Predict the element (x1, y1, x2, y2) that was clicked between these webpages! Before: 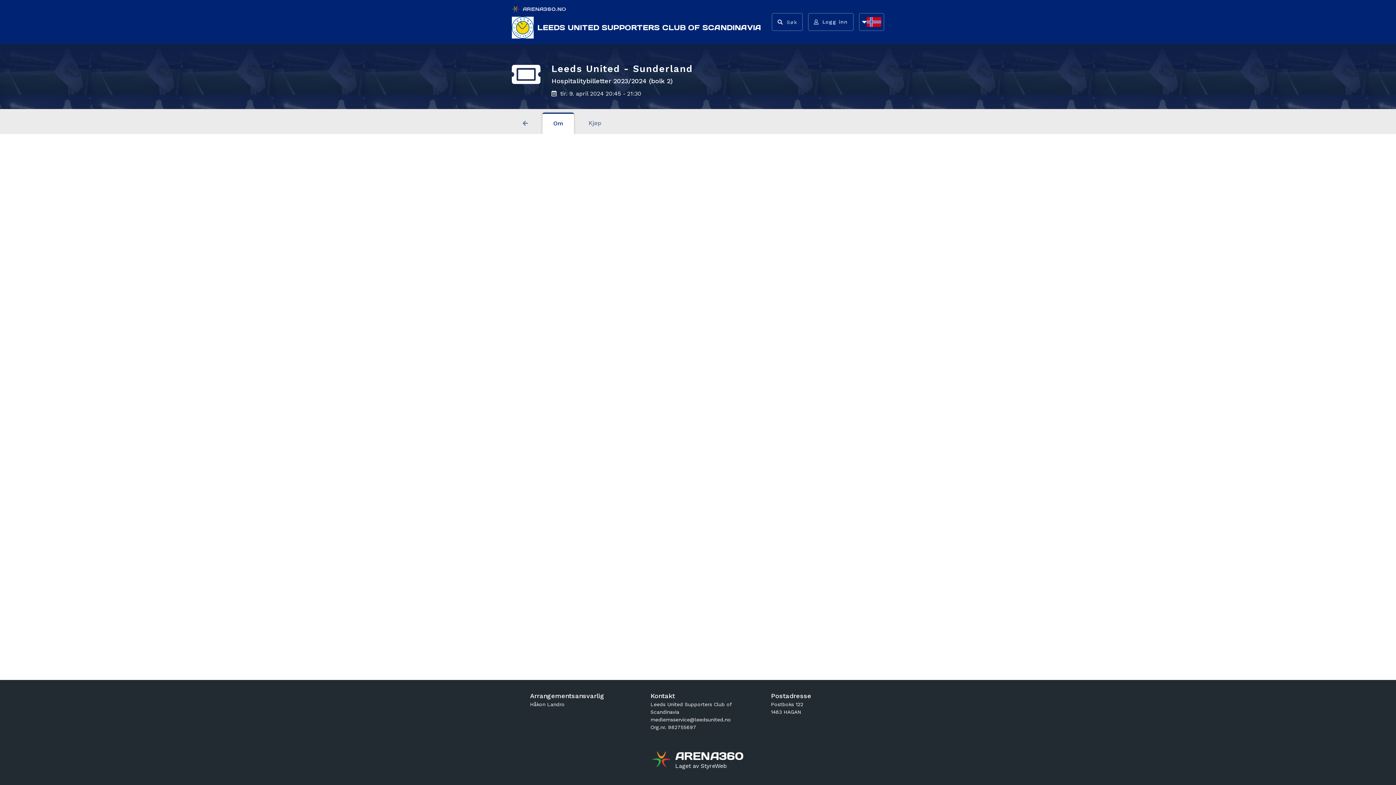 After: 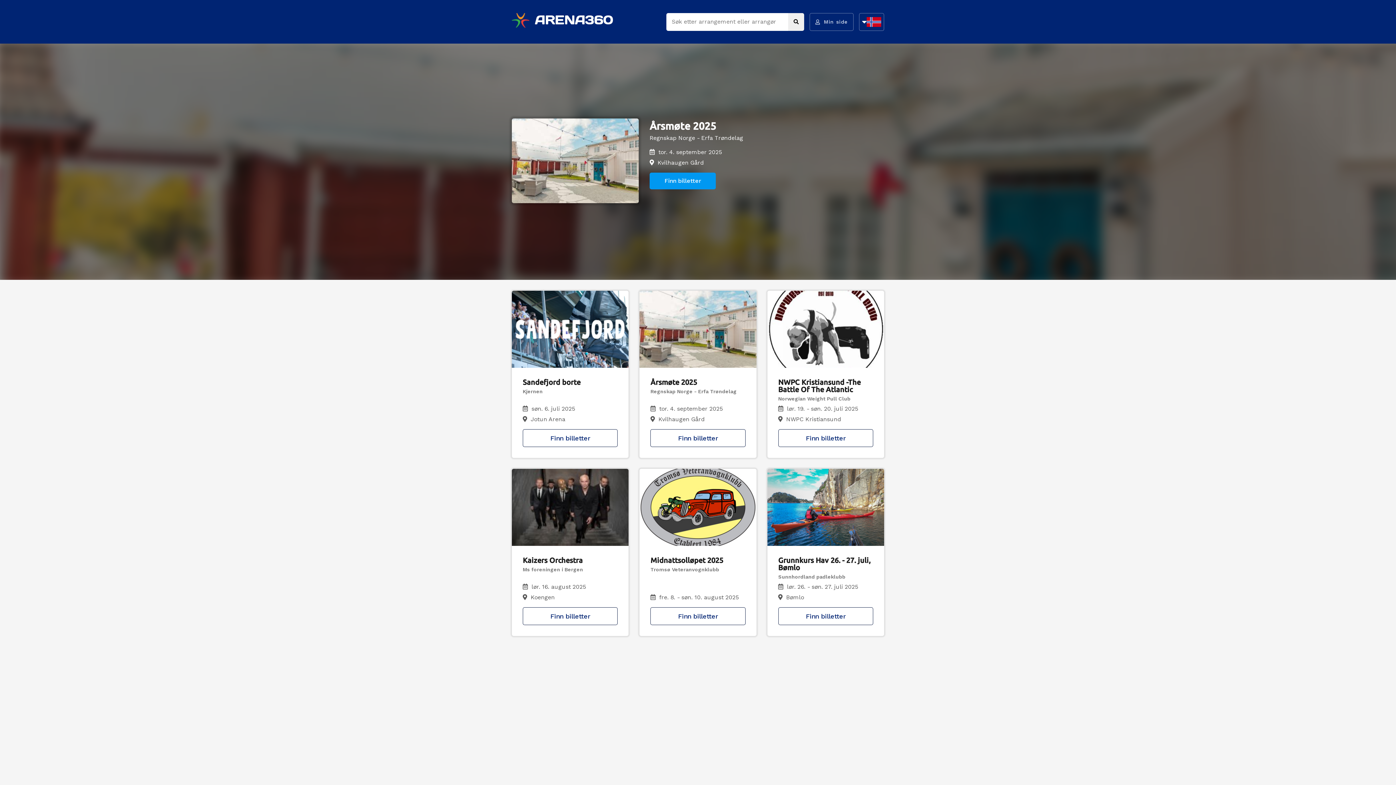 Action: bbox: (652, 750, 671, 770) label: Gå til arena360.no sin forside